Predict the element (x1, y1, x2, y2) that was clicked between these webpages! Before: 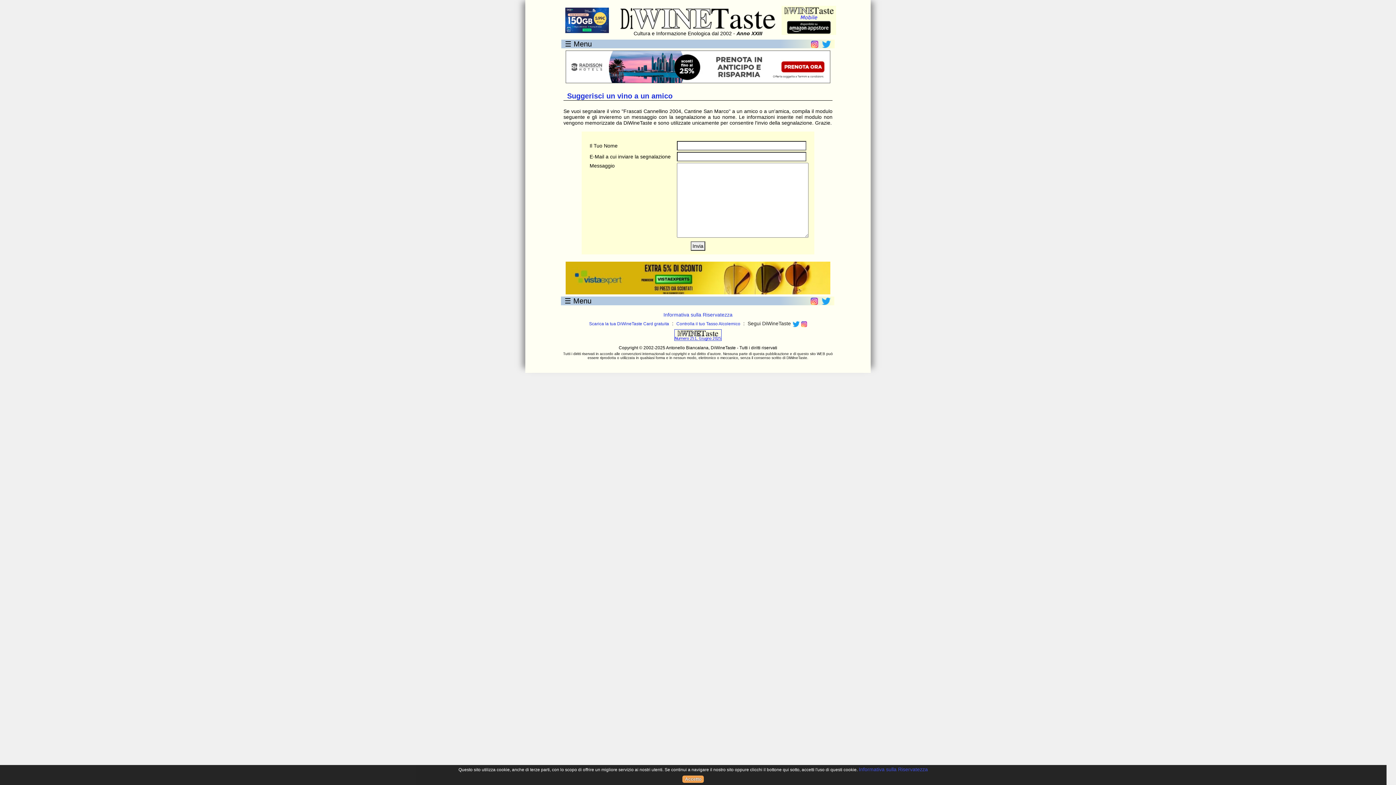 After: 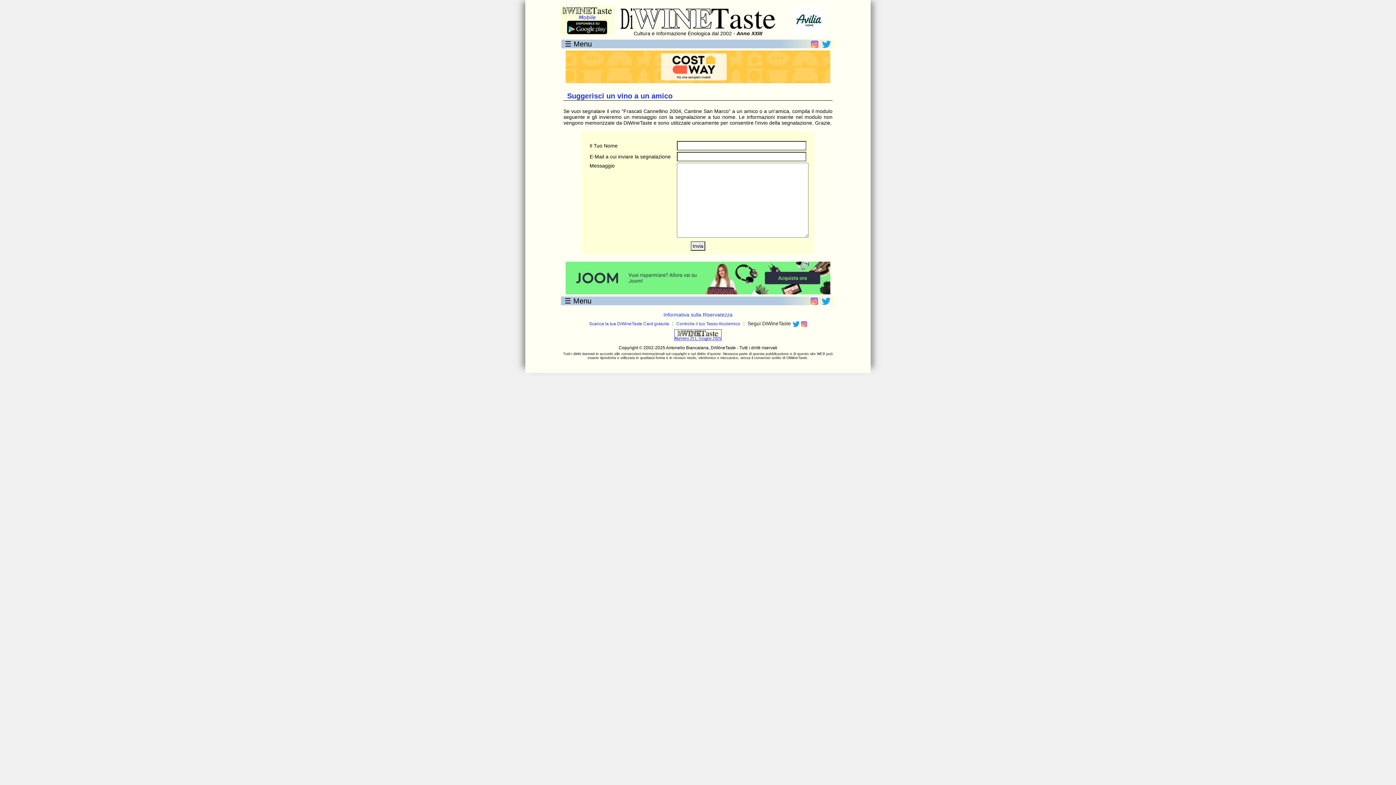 Action: bbox: (682, 776, 704, 783) label: Accetto